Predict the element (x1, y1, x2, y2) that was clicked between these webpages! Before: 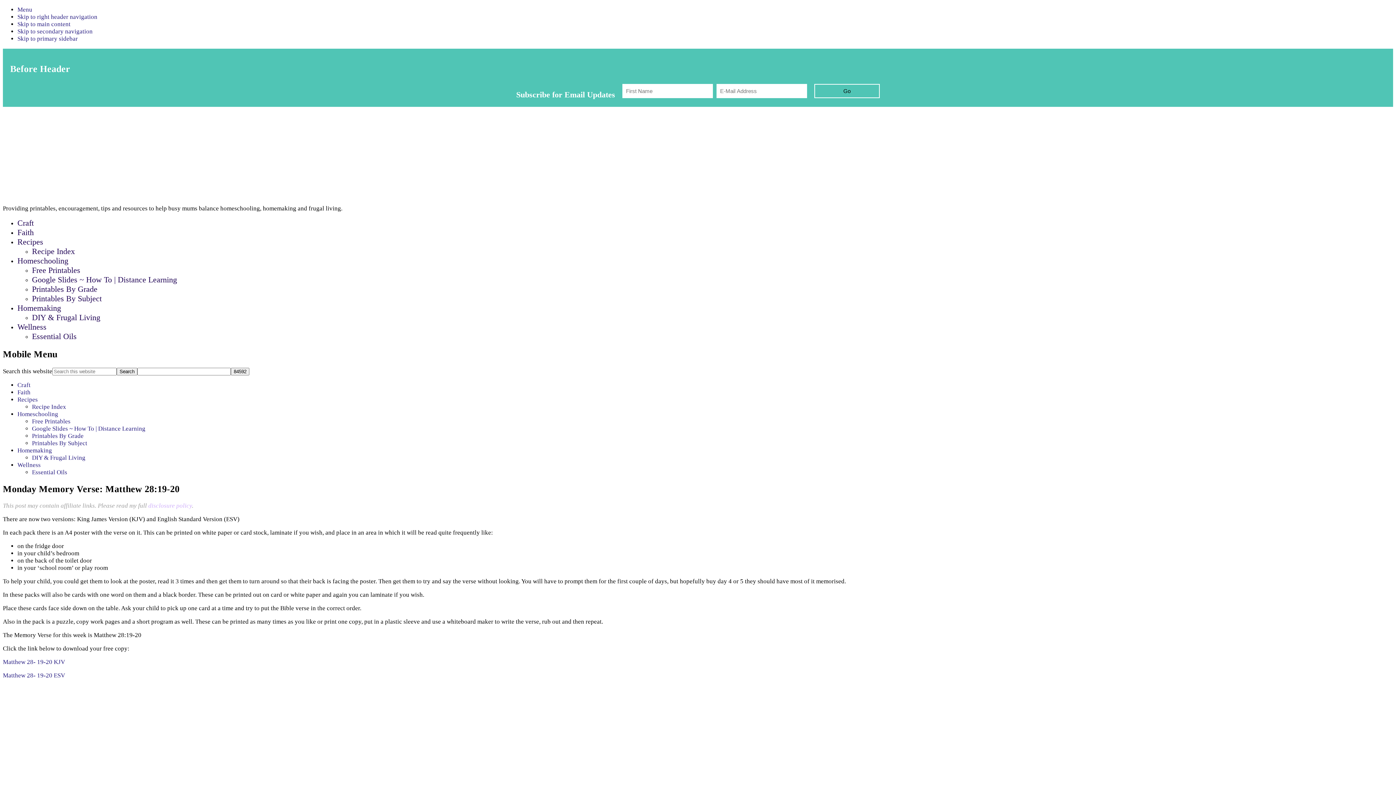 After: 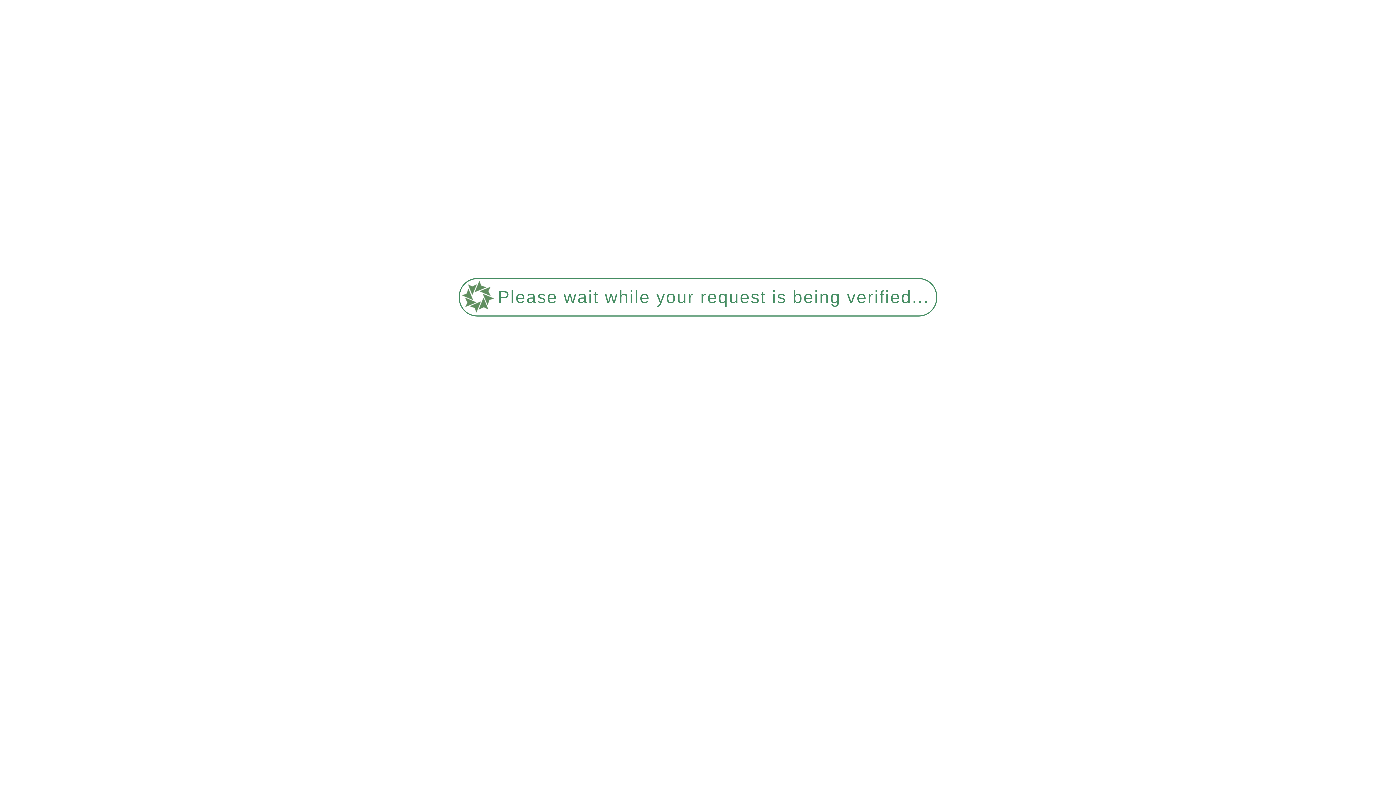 Action: label: Recipe Index bbox: (32, 403, 66, 410)